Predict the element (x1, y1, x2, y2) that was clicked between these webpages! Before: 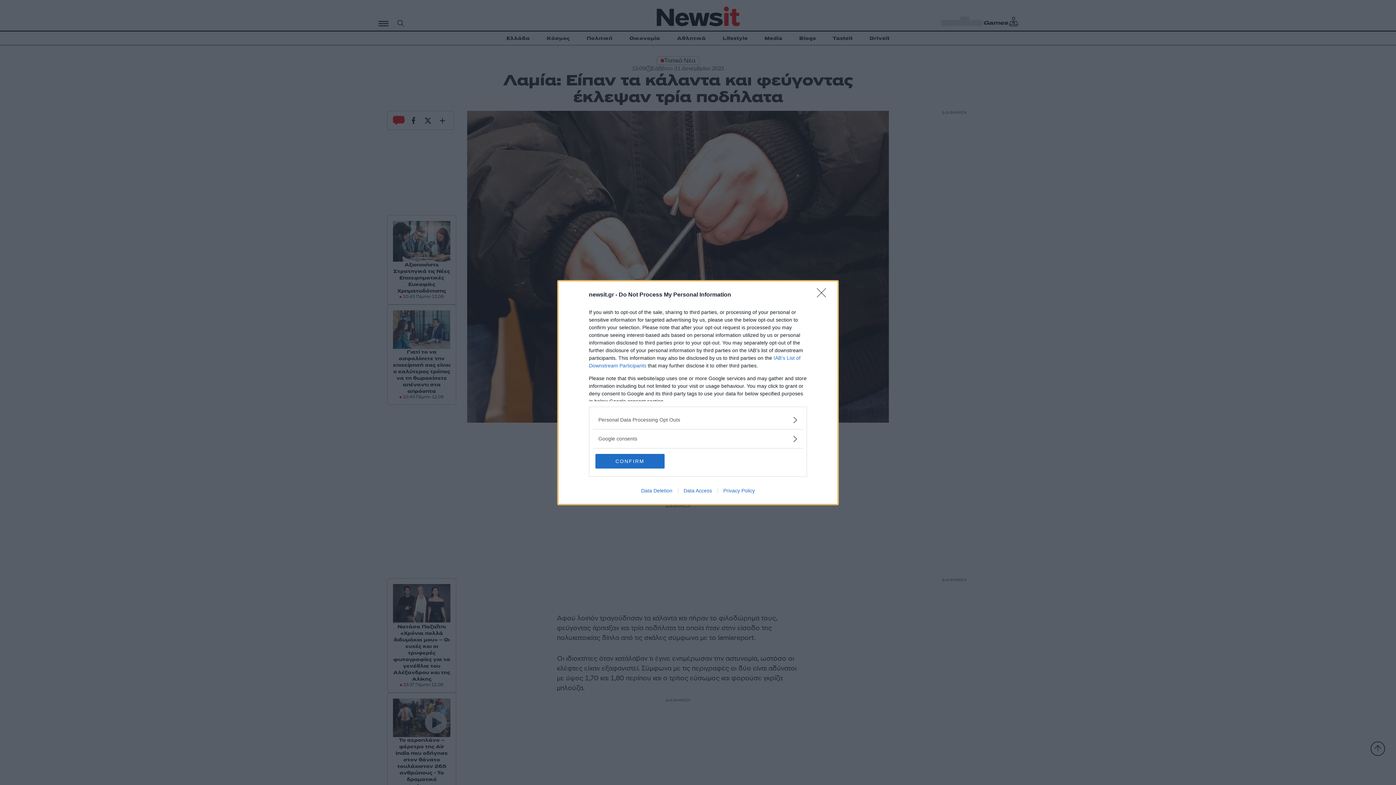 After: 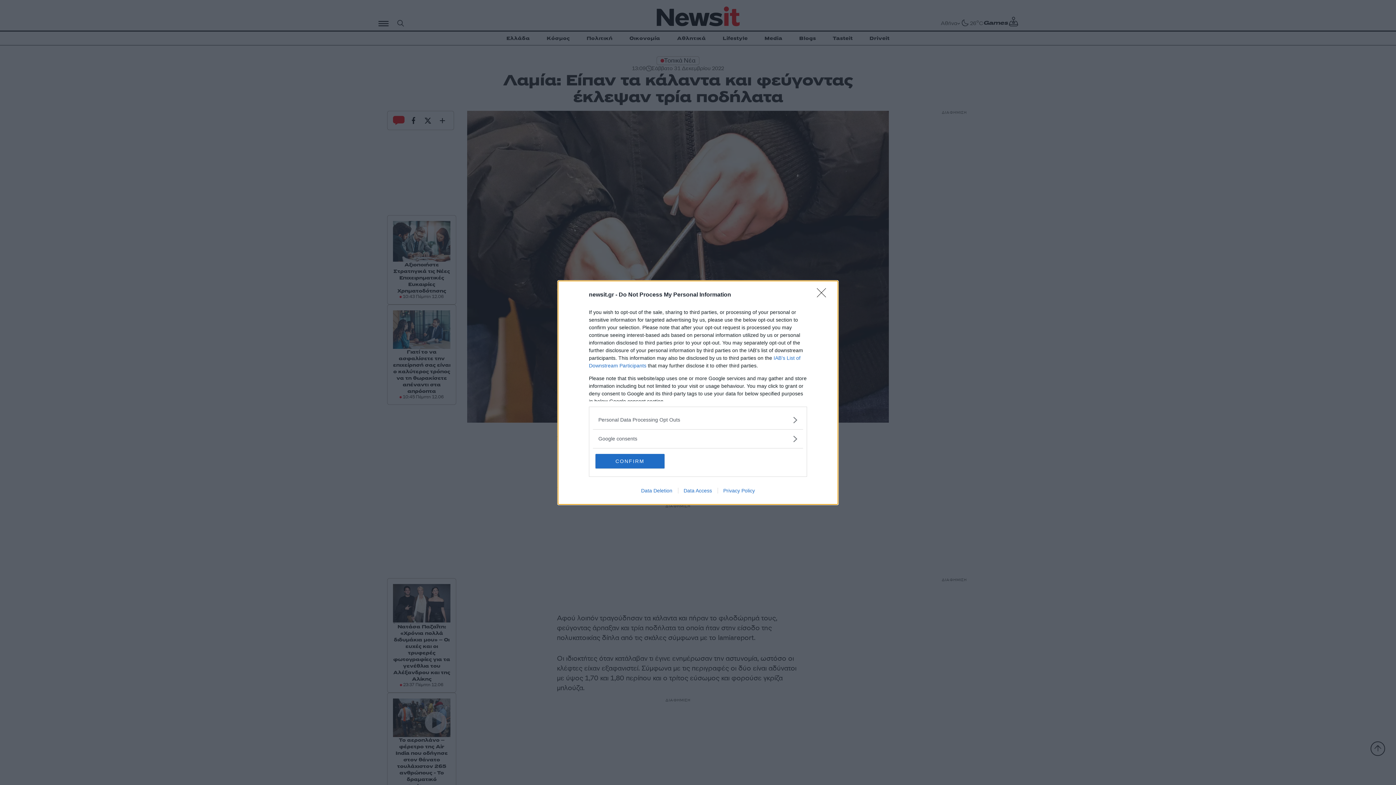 Action: bbox: (678, 487, 717, 493) label: Data Access